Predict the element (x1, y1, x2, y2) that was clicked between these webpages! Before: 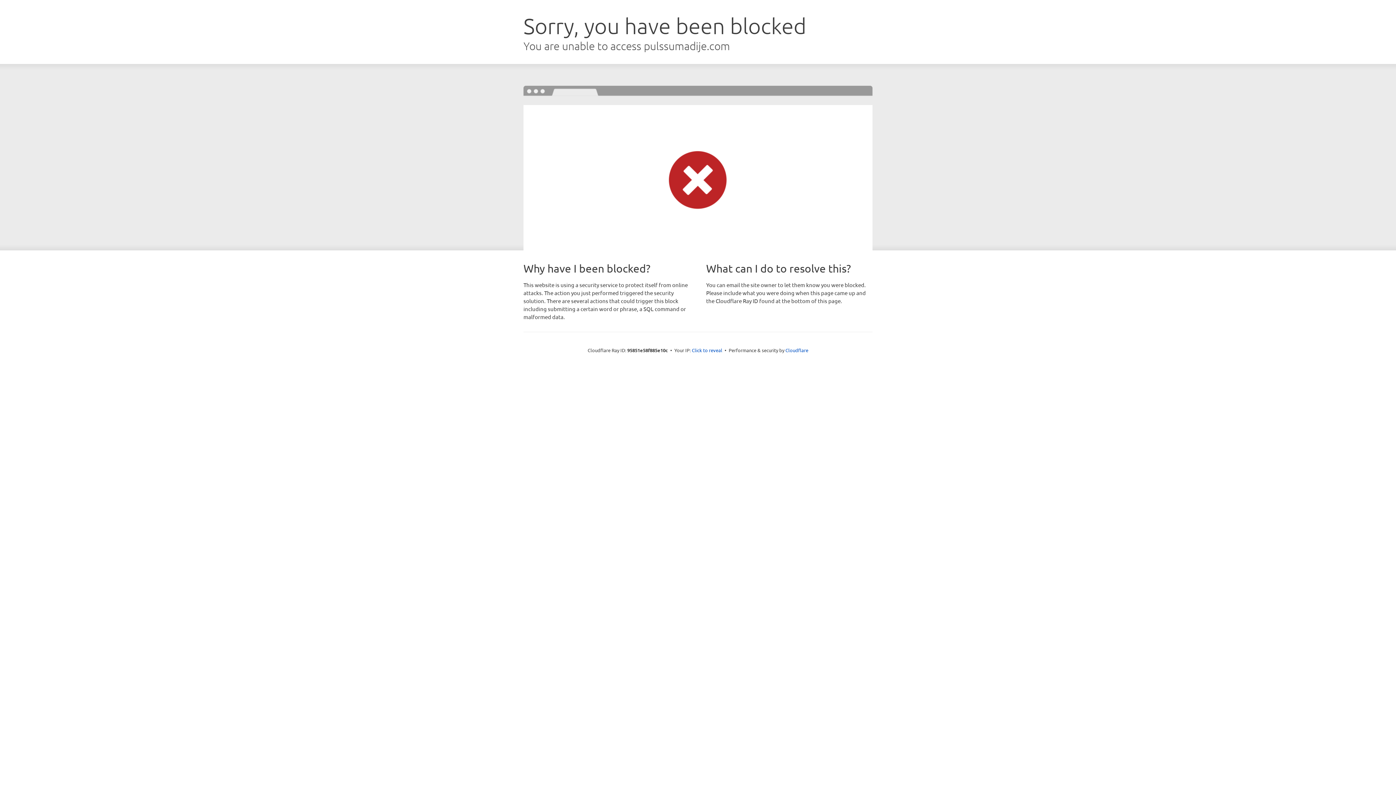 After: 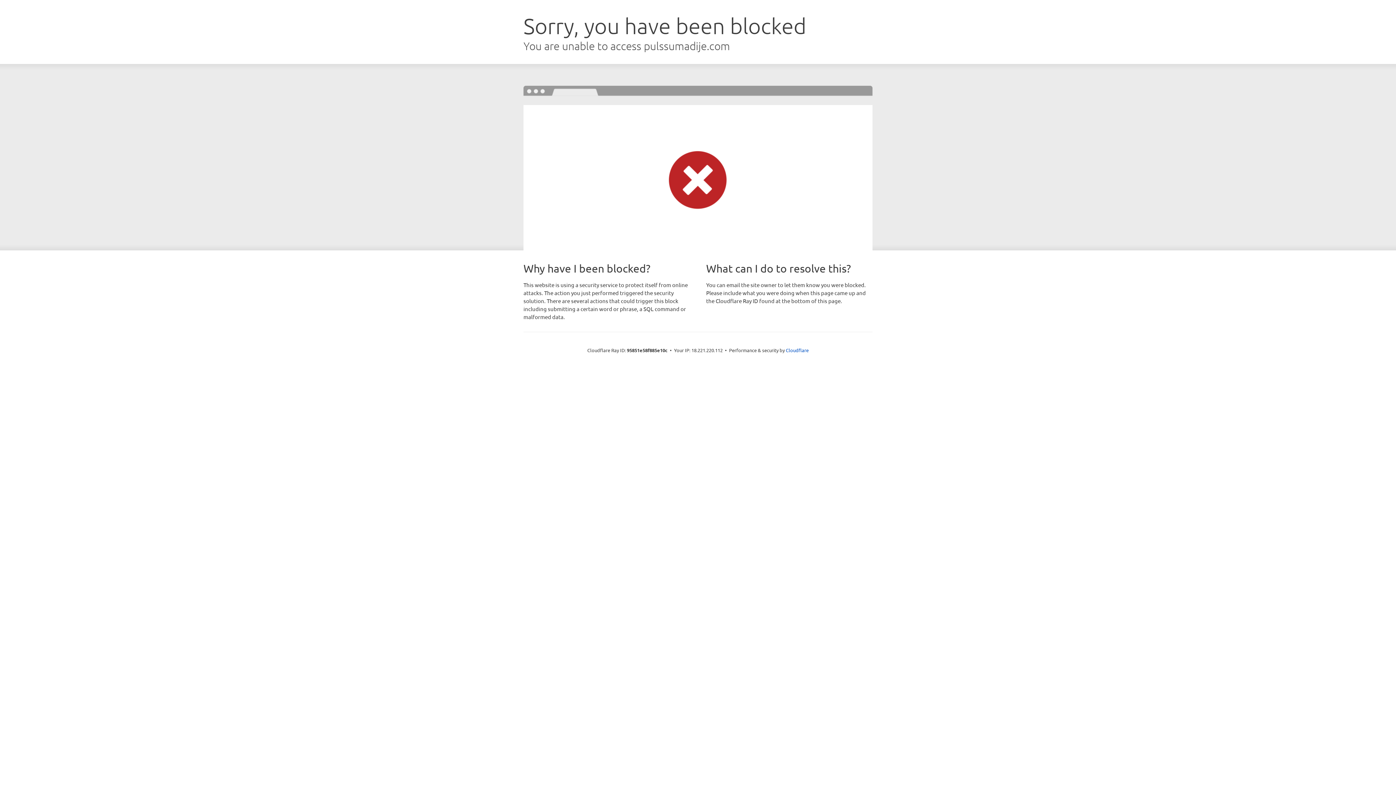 Action: label: Click to reveal bbox: (692, 346, 722, 353)